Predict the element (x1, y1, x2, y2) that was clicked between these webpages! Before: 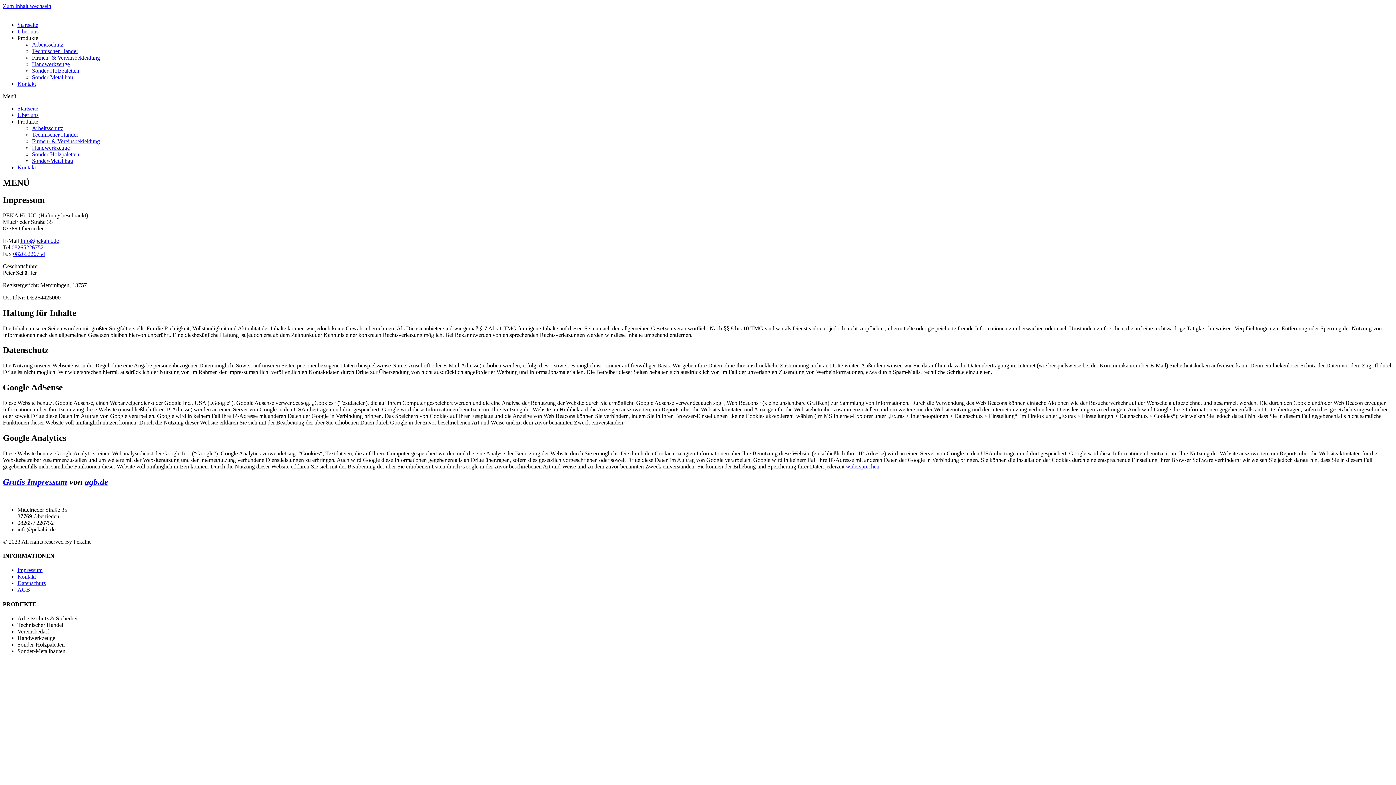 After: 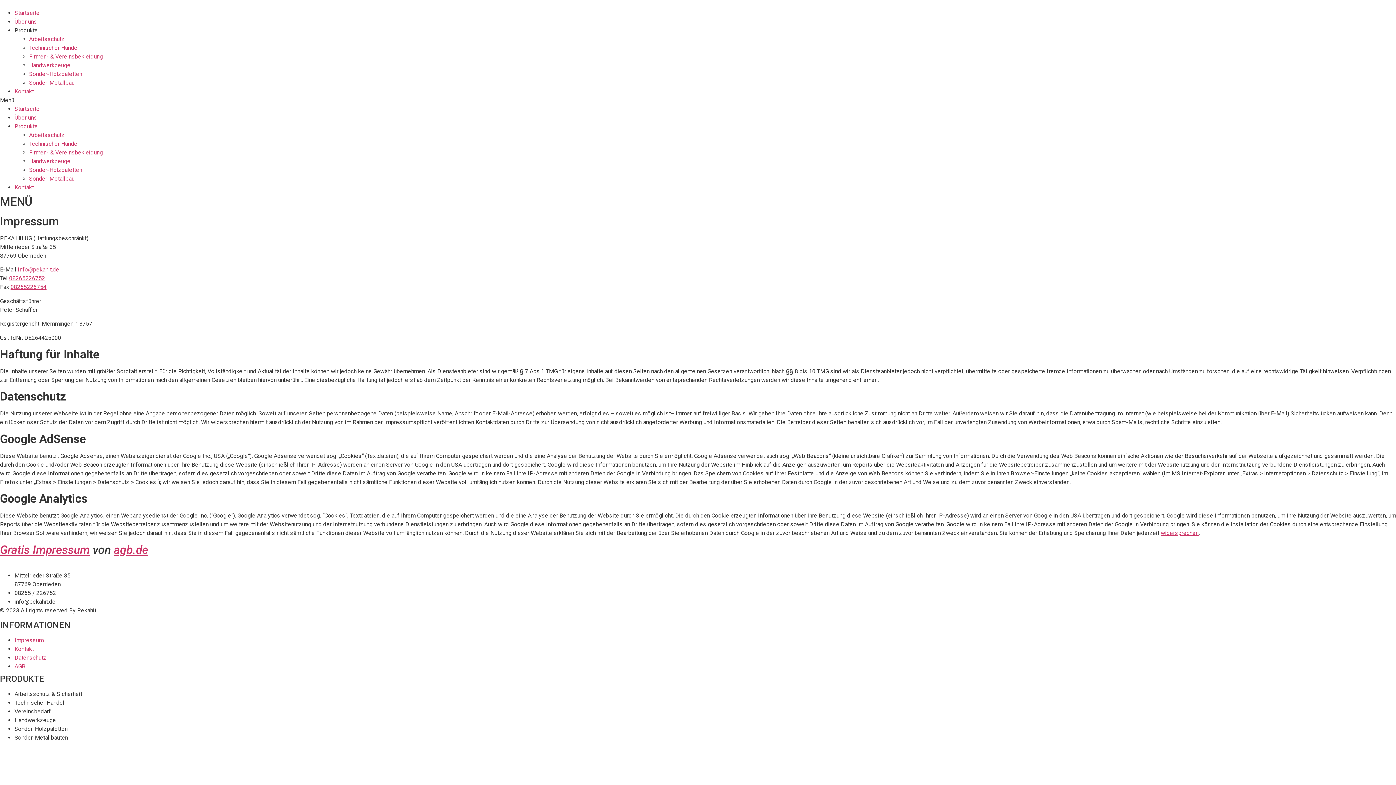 Action: label: Impressum bbox: (17, 567, 42, 573)